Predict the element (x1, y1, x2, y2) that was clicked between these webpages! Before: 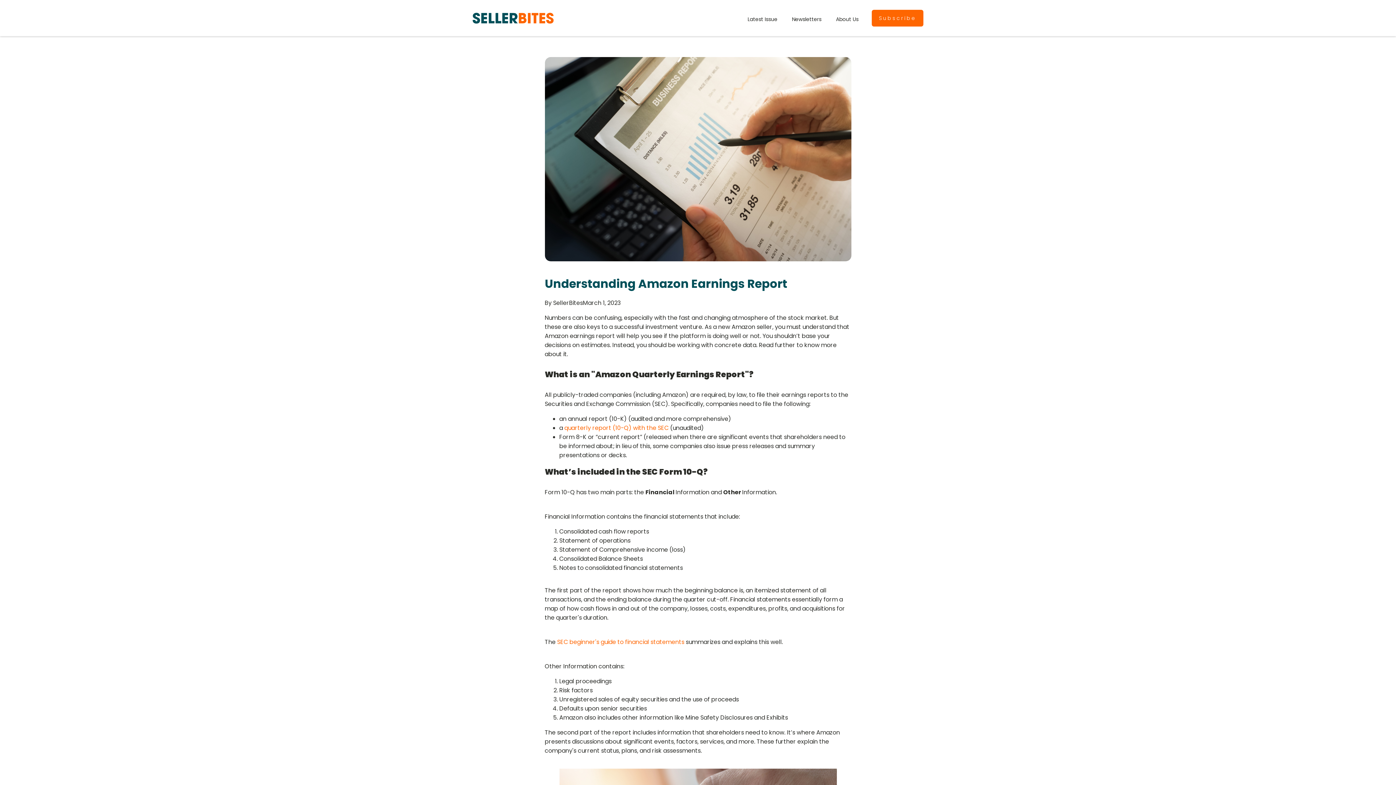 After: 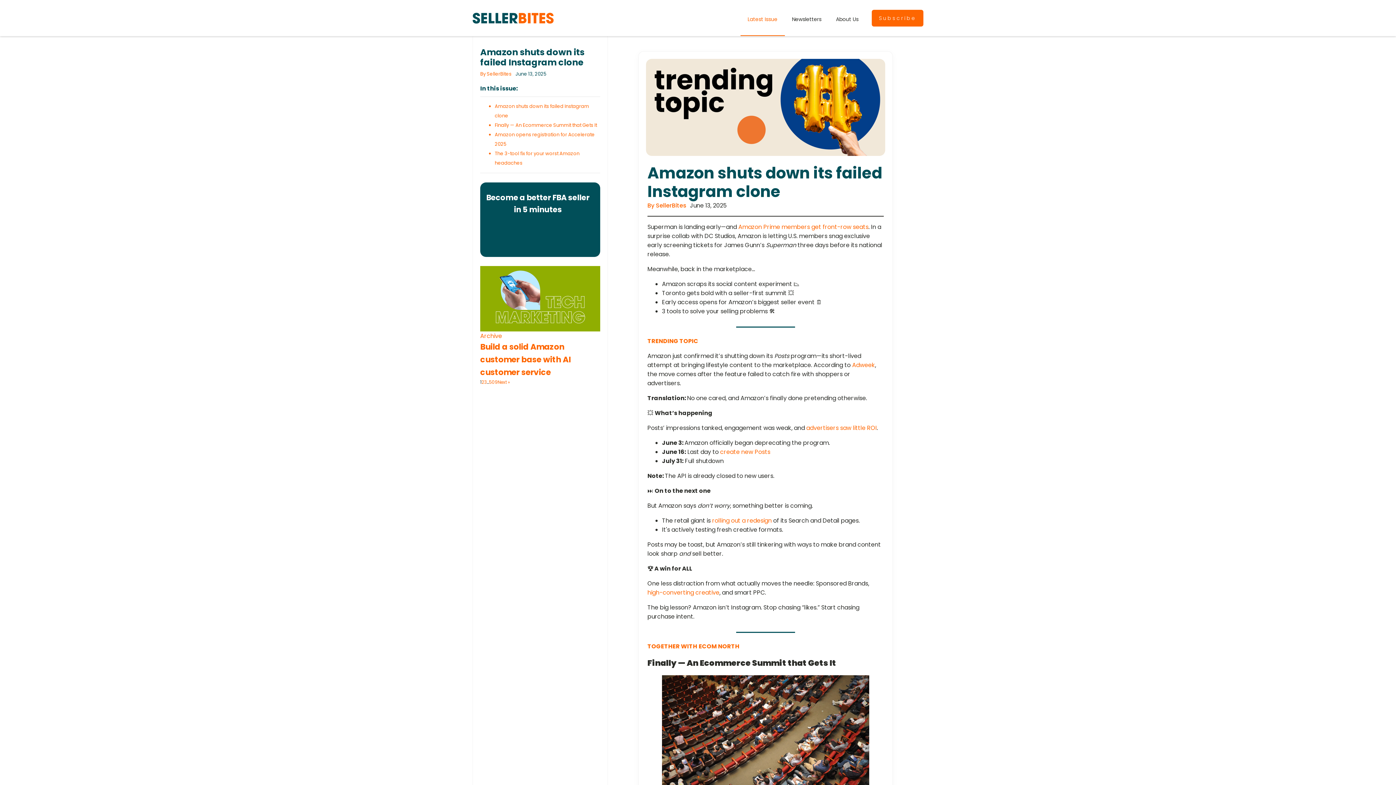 Action: label: Latest Issue bbox: (740, 0, 784, 35)